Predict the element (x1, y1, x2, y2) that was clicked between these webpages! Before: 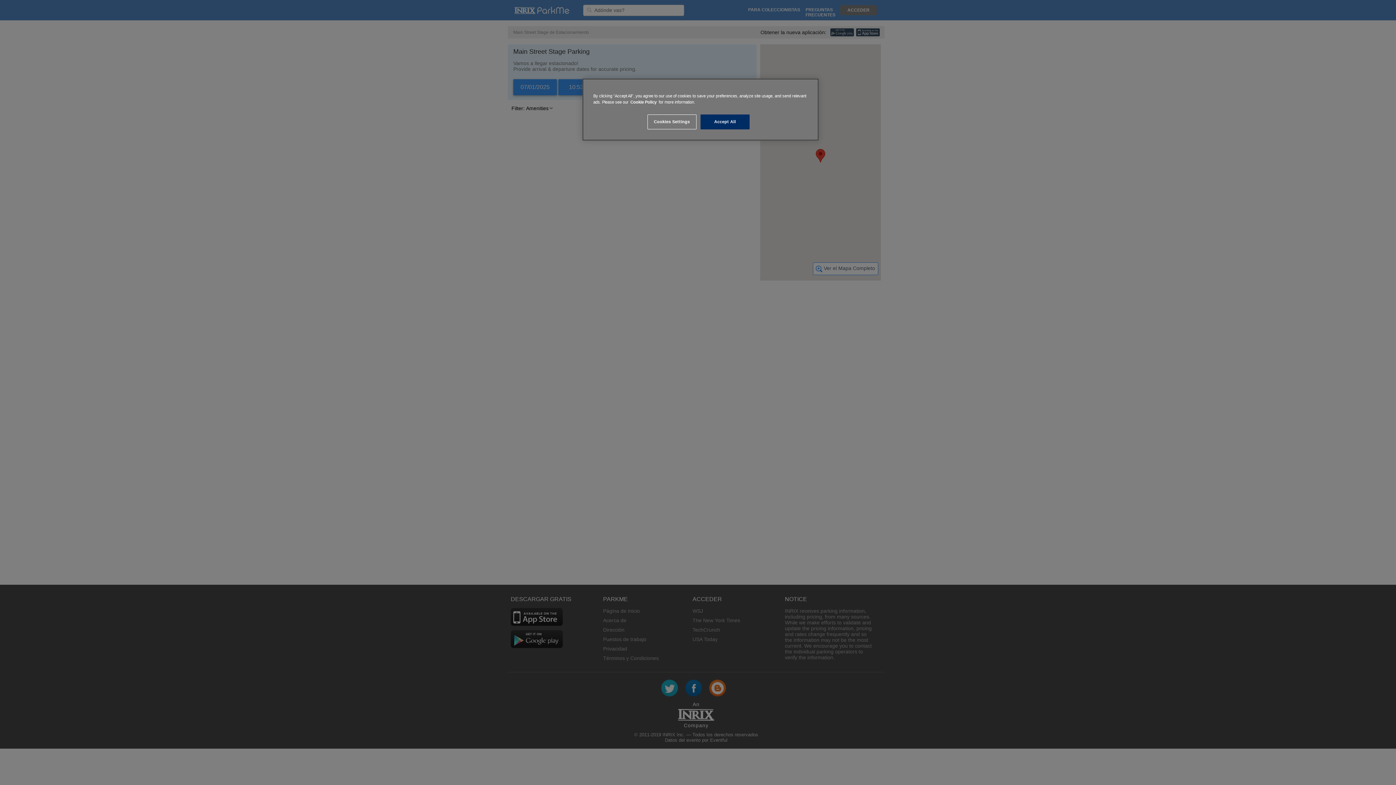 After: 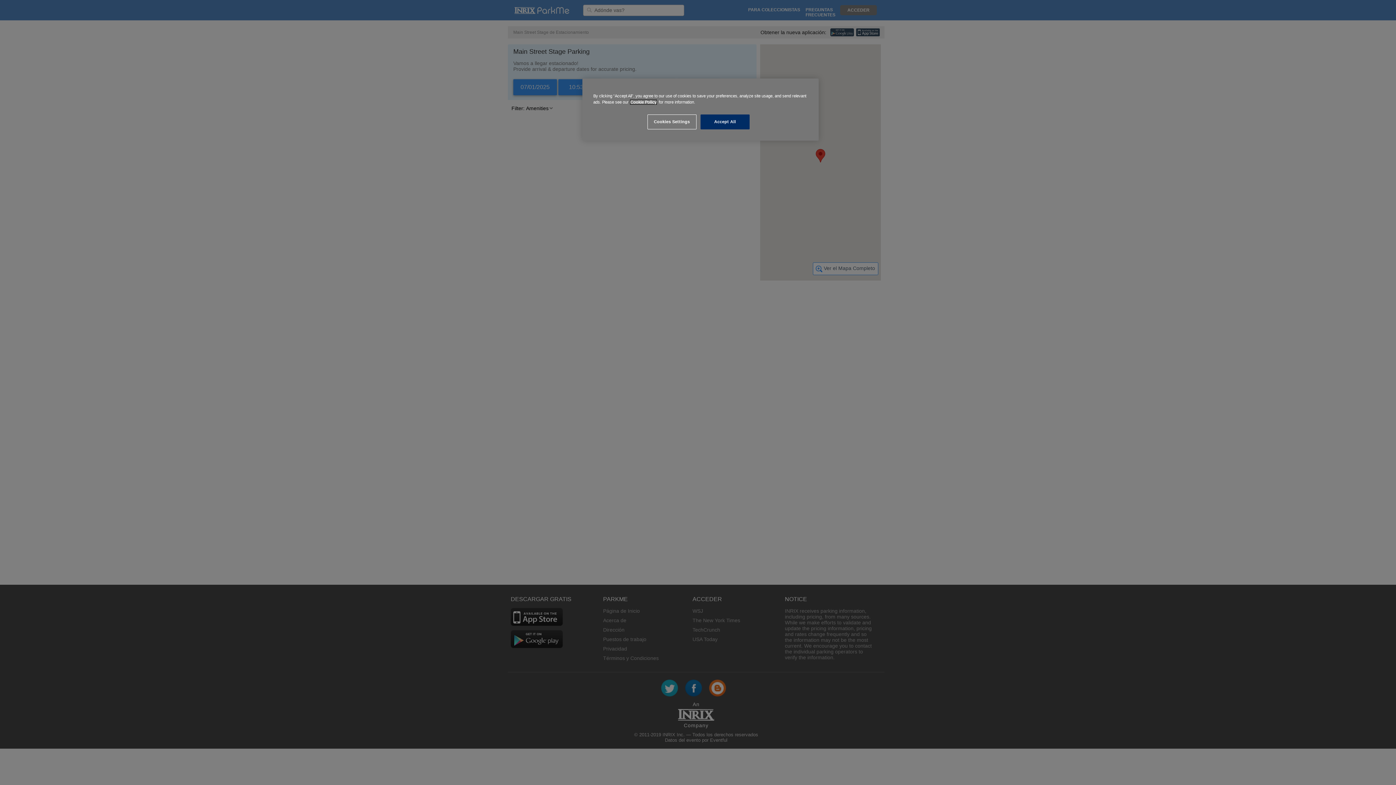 Action: bbox: (630, 100, 656, 104) label: Cookie Policy